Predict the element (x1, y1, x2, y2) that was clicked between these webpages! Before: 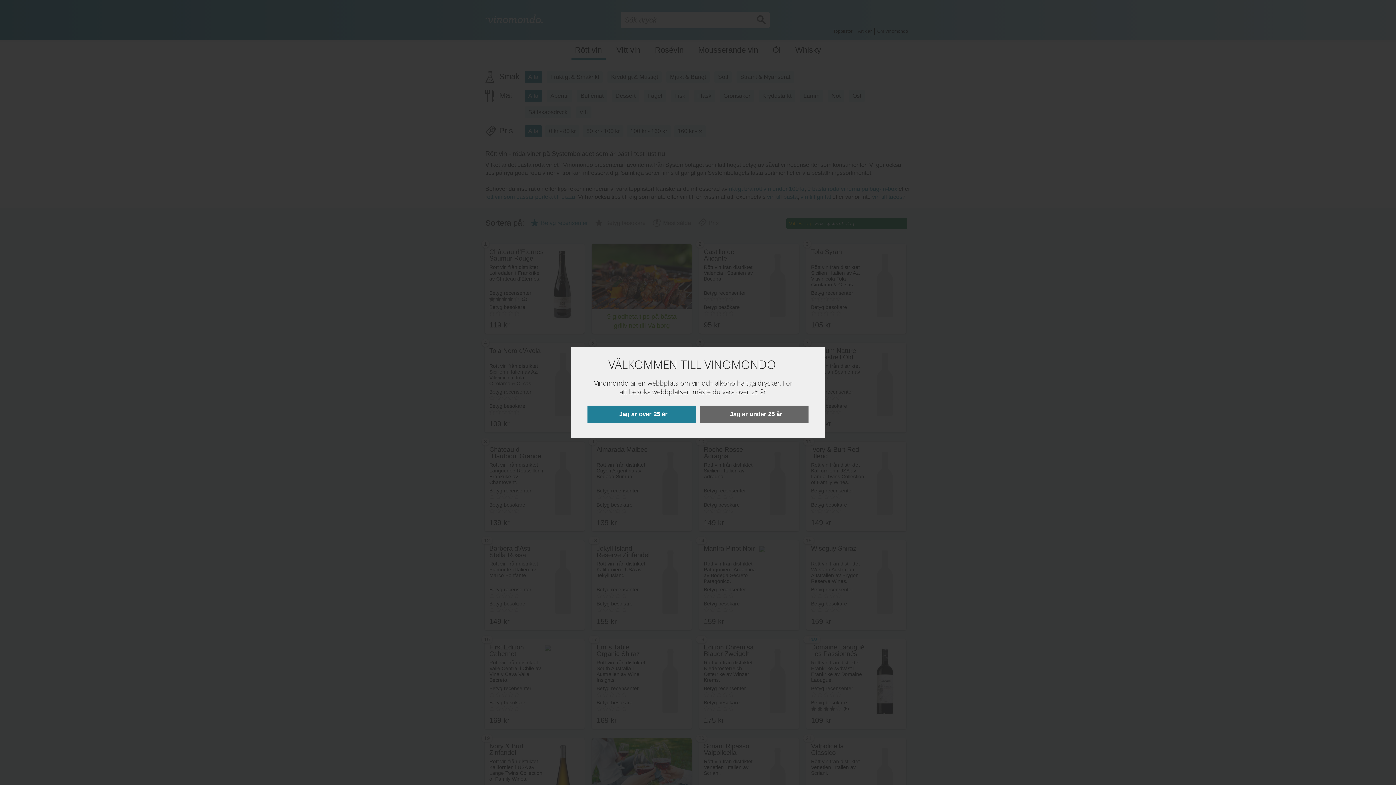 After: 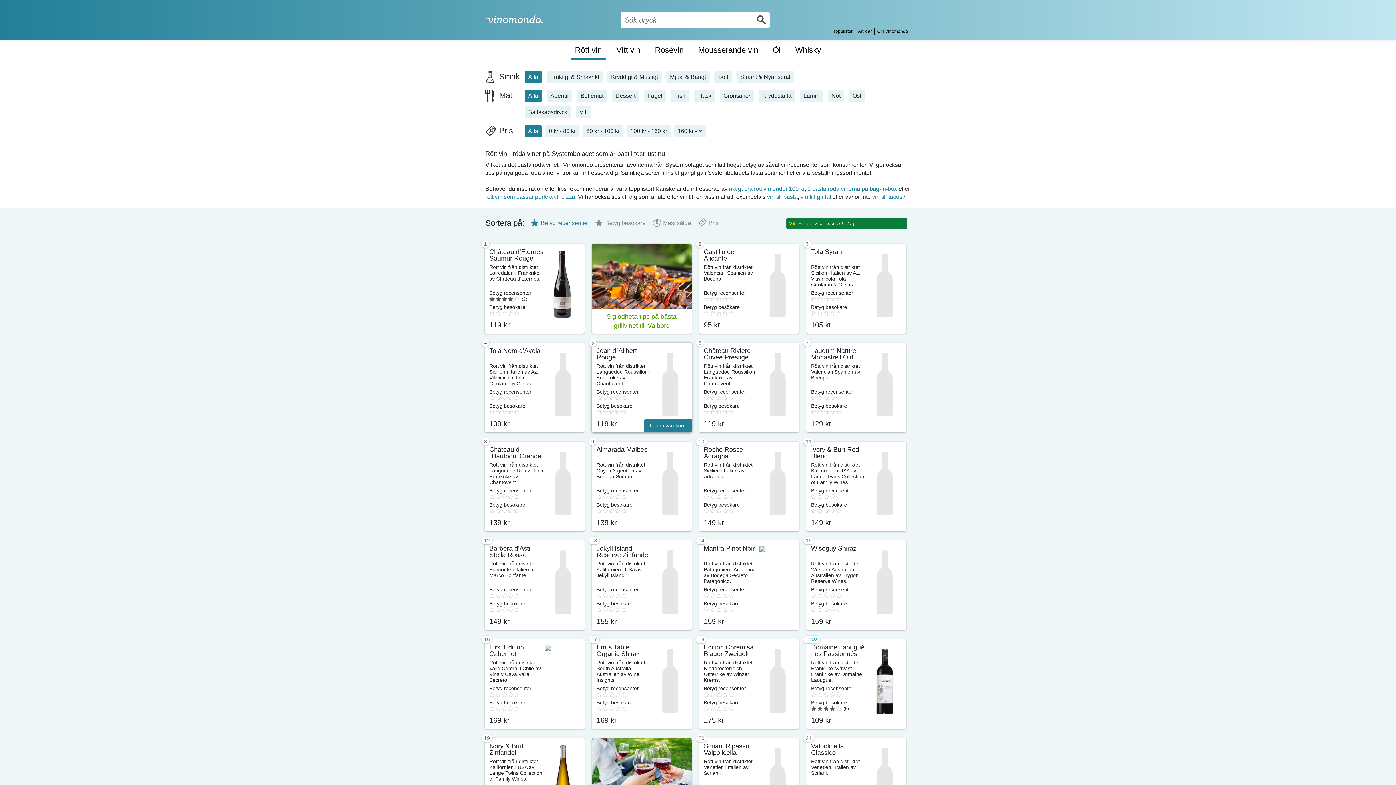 Action: bbox: (587, 405, 696, 423) label: Jag är över 25 år